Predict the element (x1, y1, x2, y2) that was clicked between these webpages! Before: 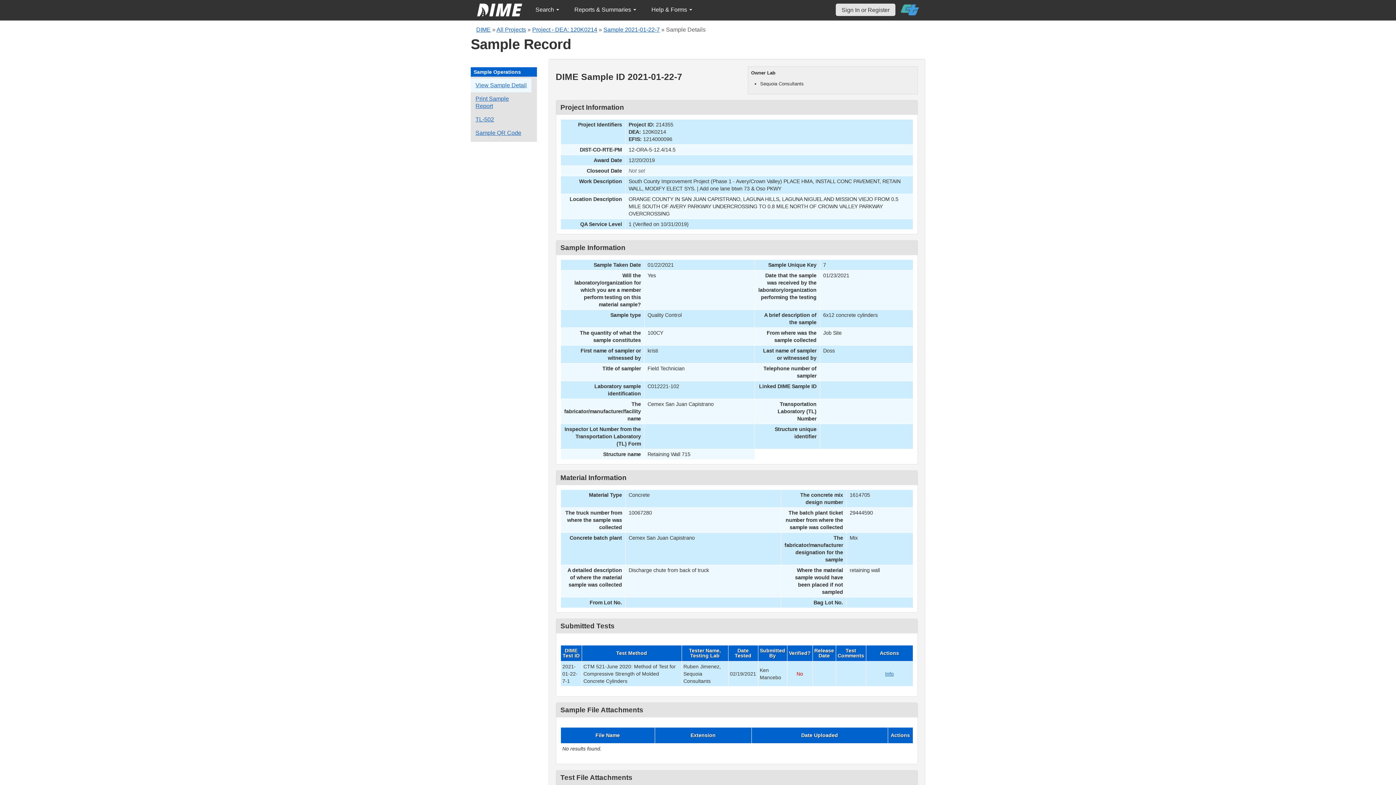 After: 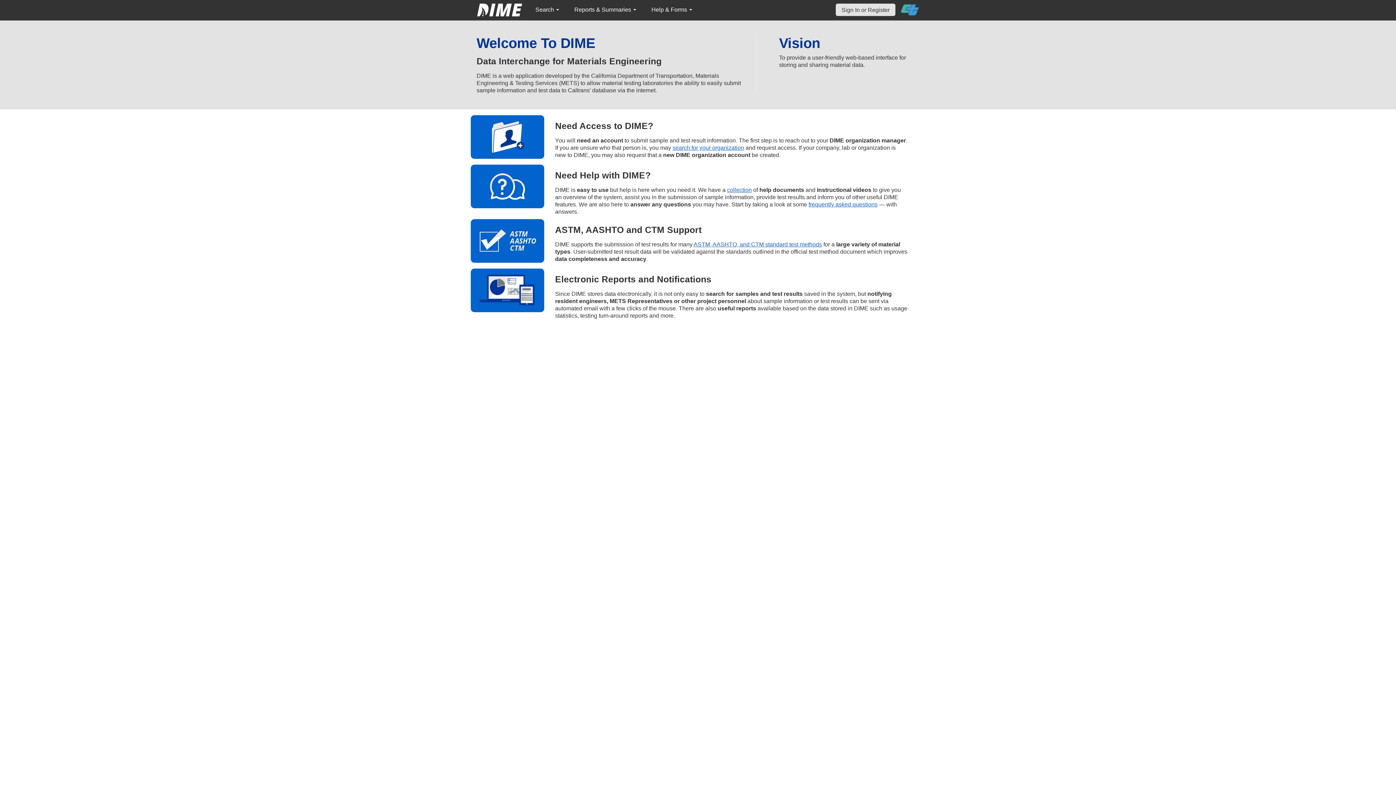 Action: bbox: (469, 0, 529, 20)